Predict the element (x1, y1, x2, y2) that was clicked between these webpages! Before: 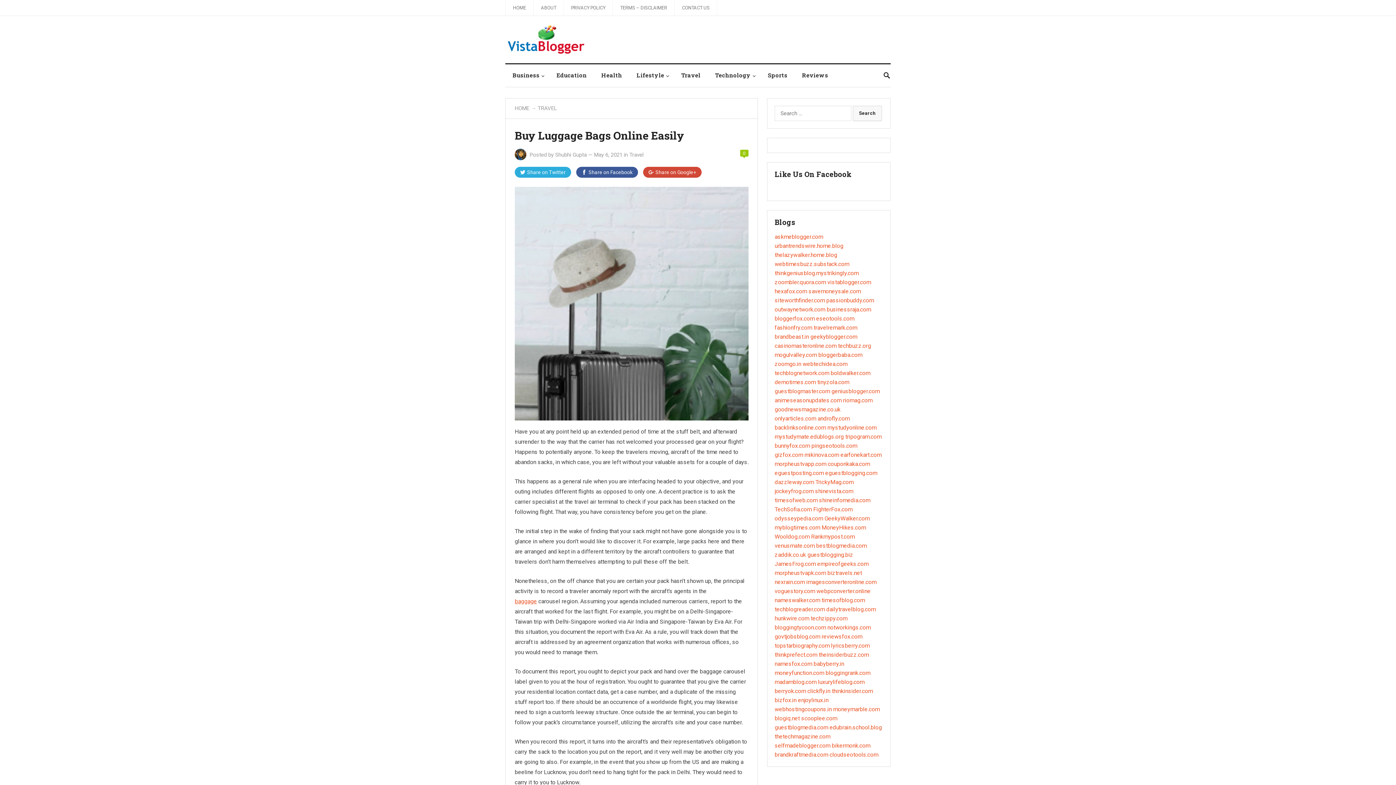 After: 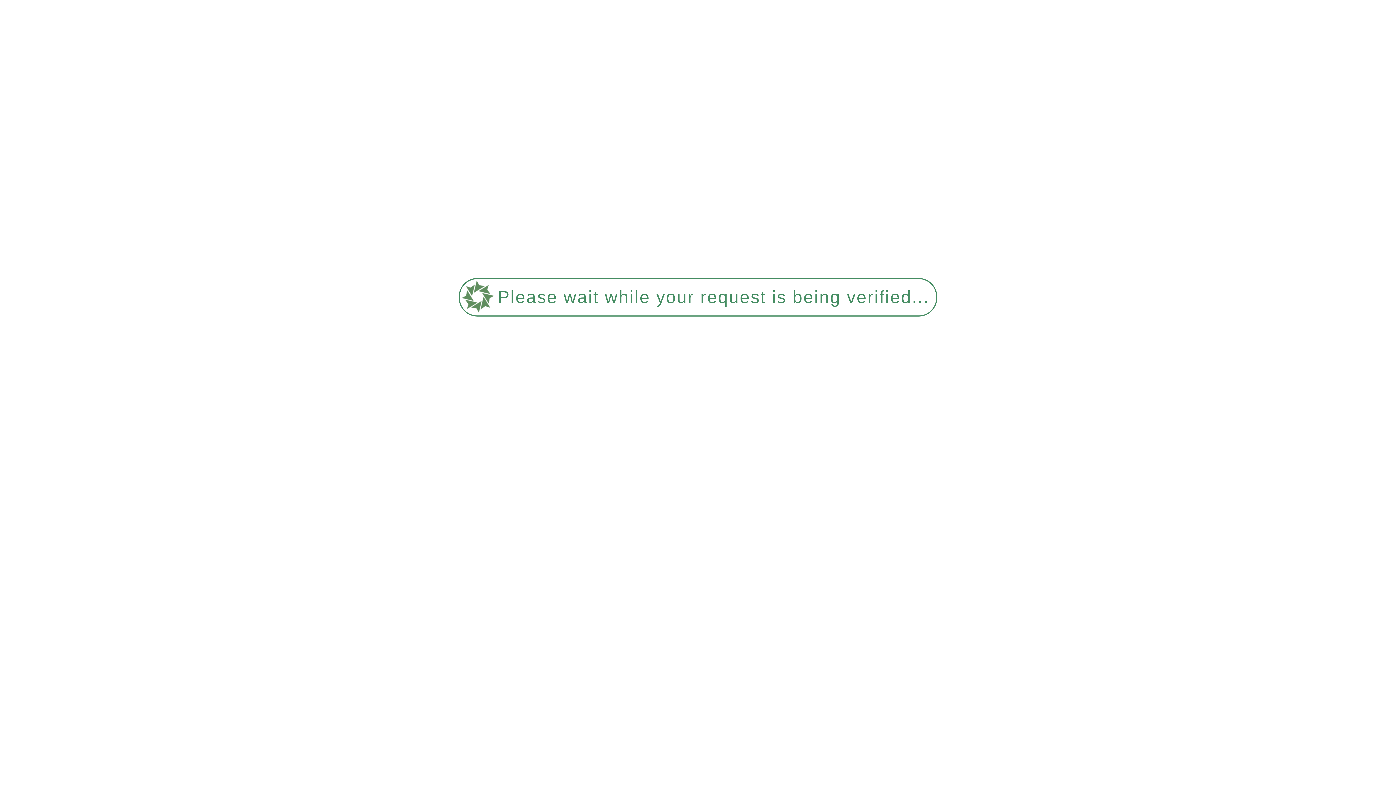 Action: bbox: (774, 697, 796, 704) label: bizfox.in